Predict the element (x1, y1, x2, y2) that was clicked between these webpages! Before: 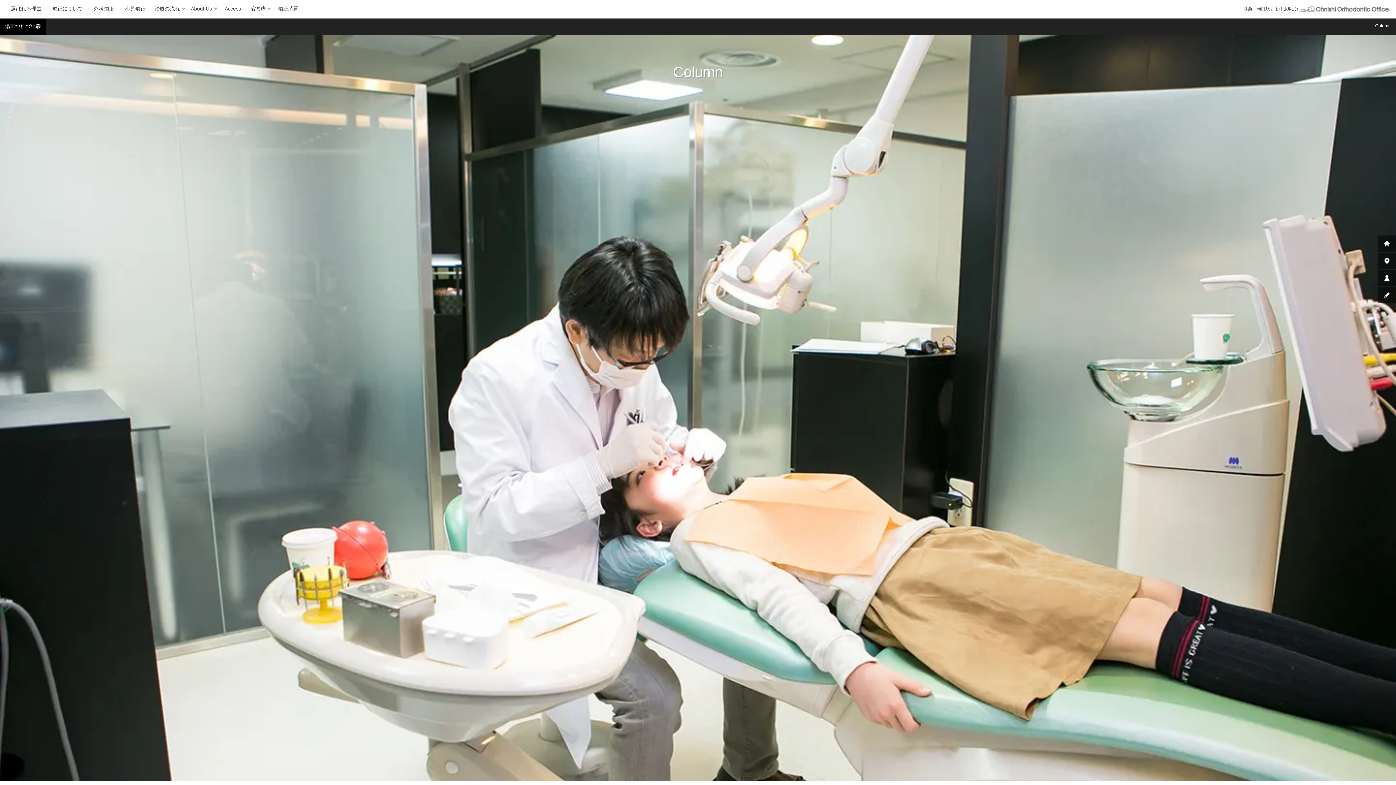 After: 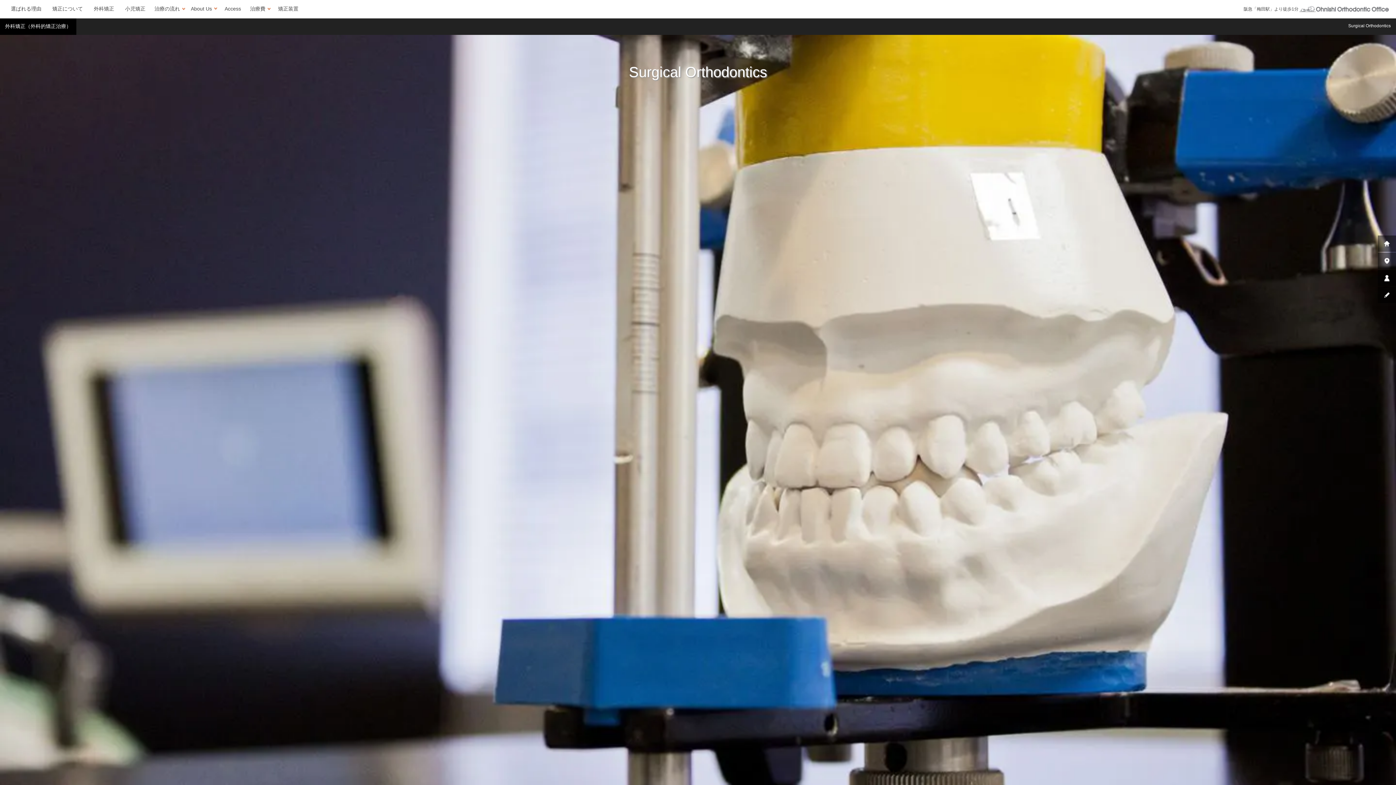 Action: label: 外科矯正 bbox: (88, 3, 119, 14)